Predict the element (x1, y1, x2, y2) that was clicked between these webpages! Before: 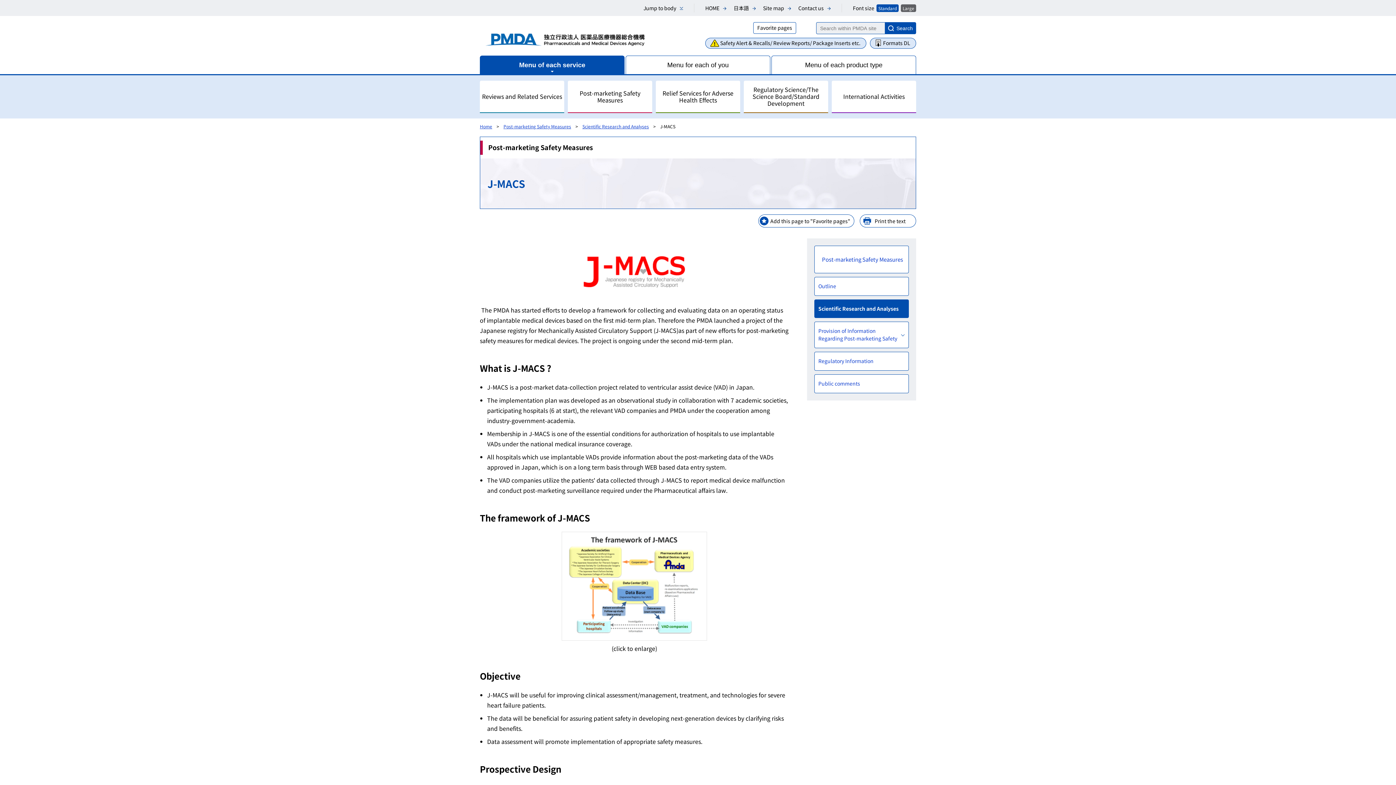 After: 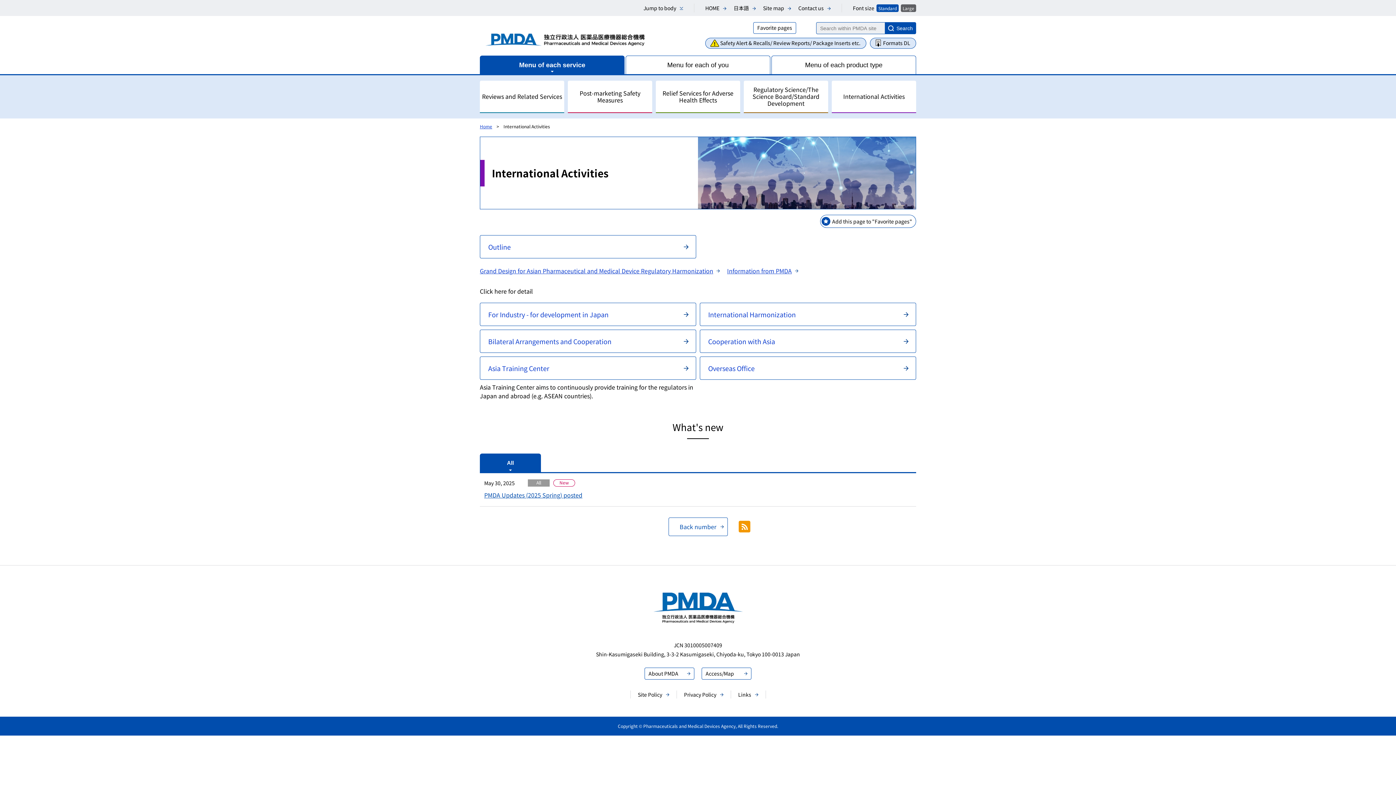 Action: bbox: (832, 80, 916, 113) label: International Activities